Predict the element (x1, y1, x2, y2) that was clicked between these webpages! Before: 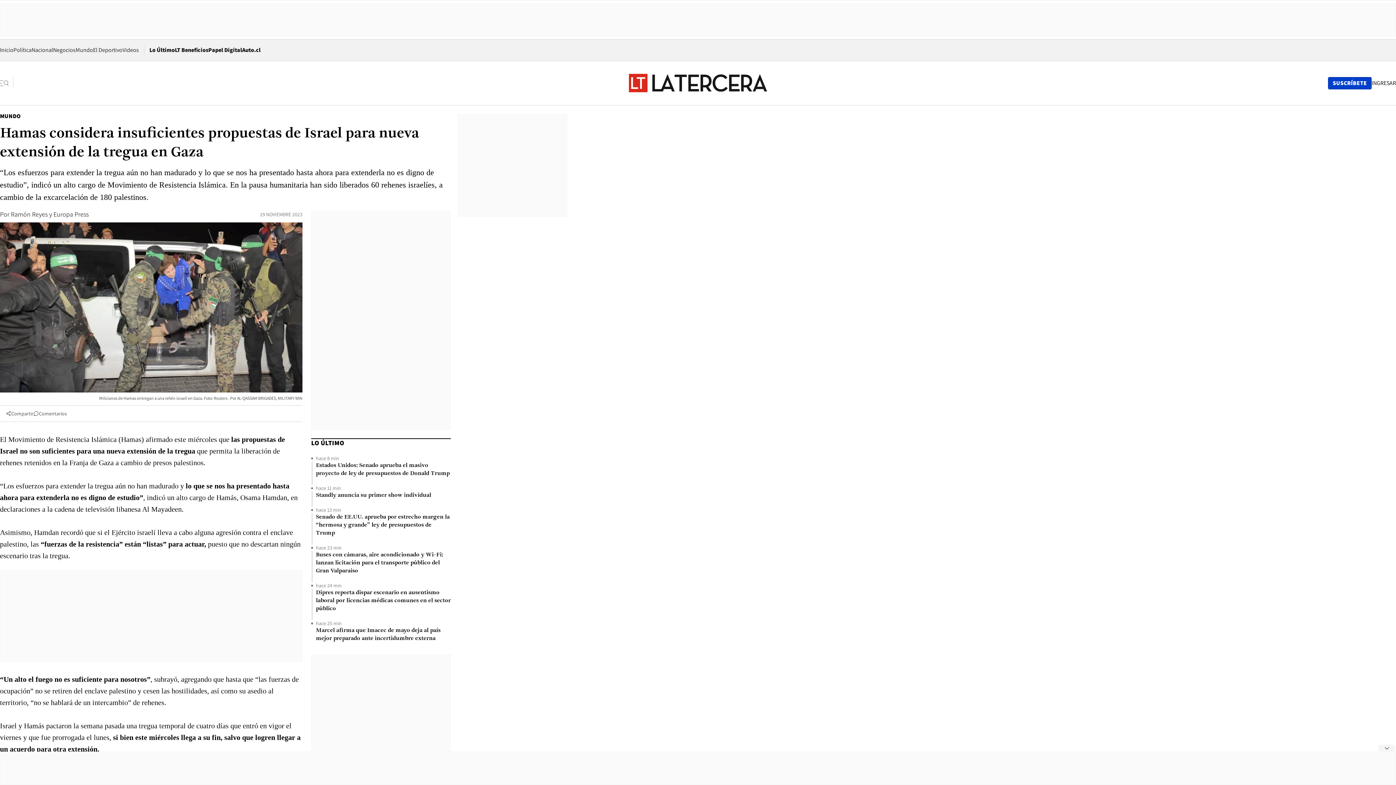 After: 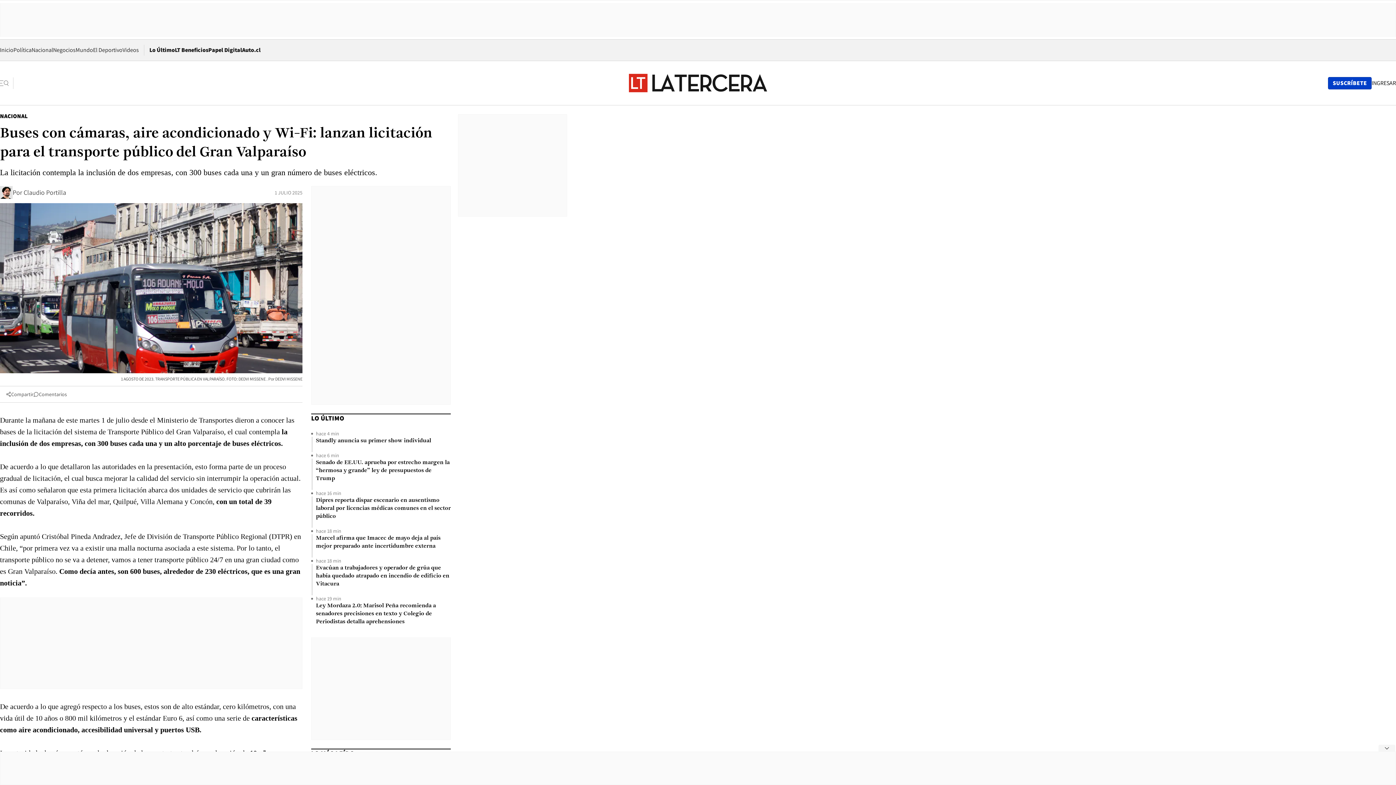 Action: label: Buses con cámaras, aire acondicionado y Wi-Fi: lanzan licitación para el transporte público del Gran Valparaíso bbox: (316, 551, 450, 575)